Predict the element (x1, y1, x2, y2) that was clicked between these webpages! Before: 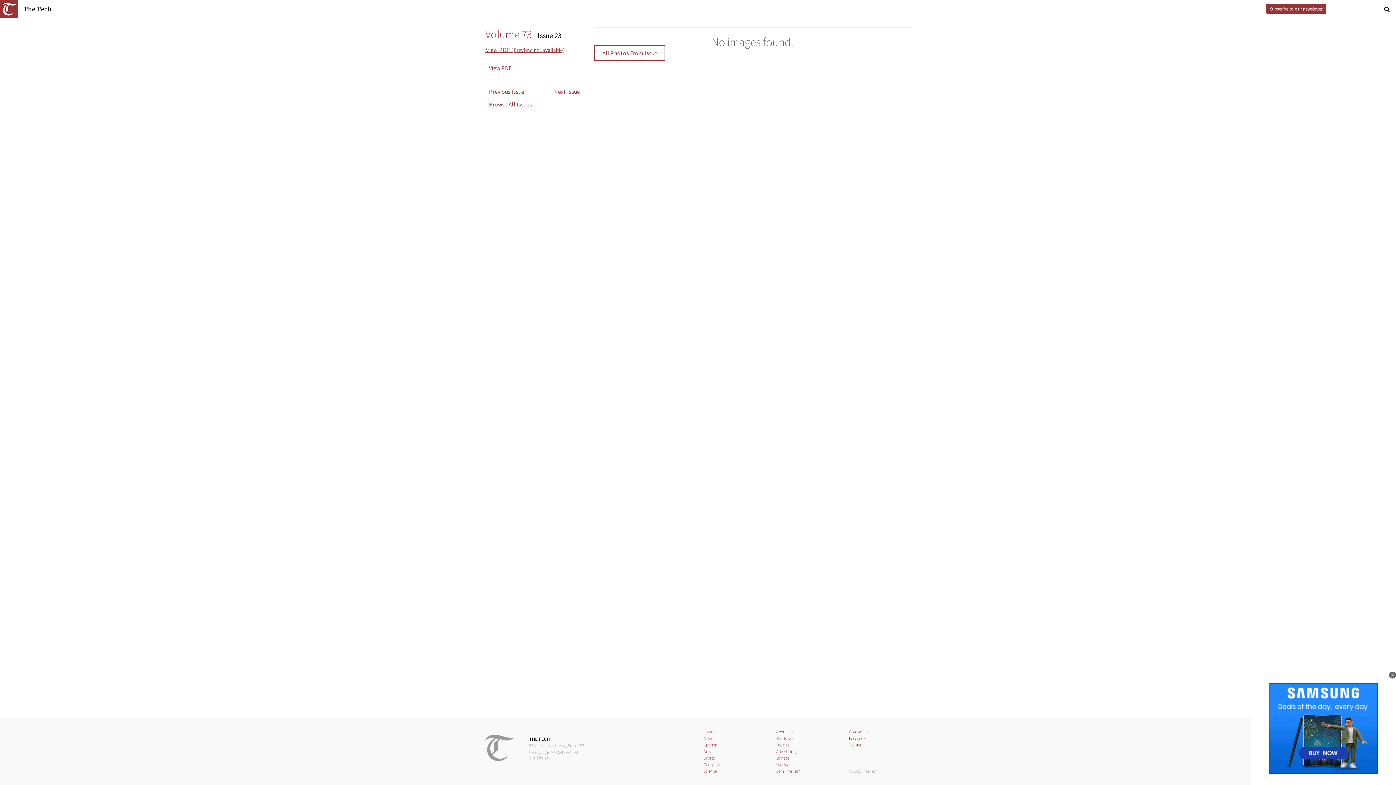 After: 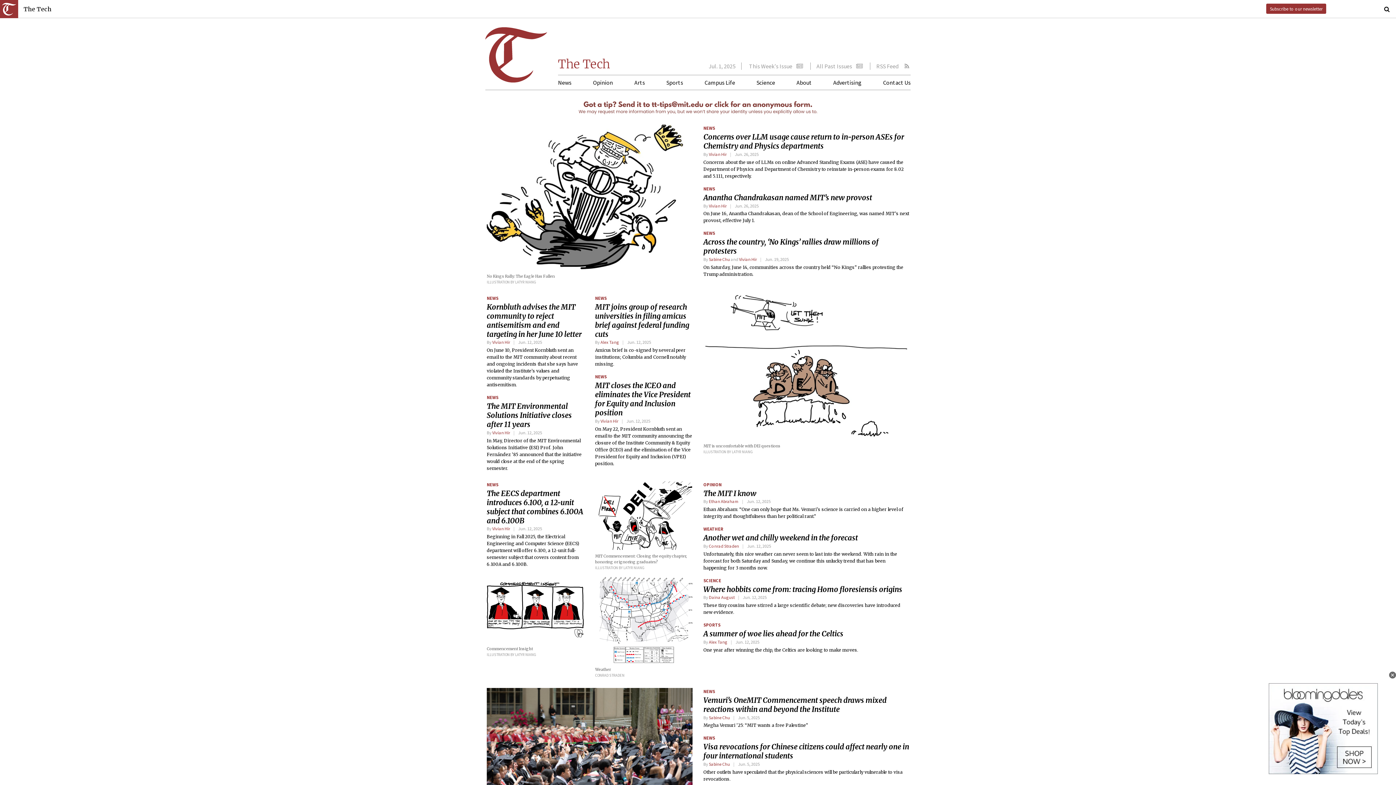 Action: bbox: (703, 729, 714, 735) label: Home